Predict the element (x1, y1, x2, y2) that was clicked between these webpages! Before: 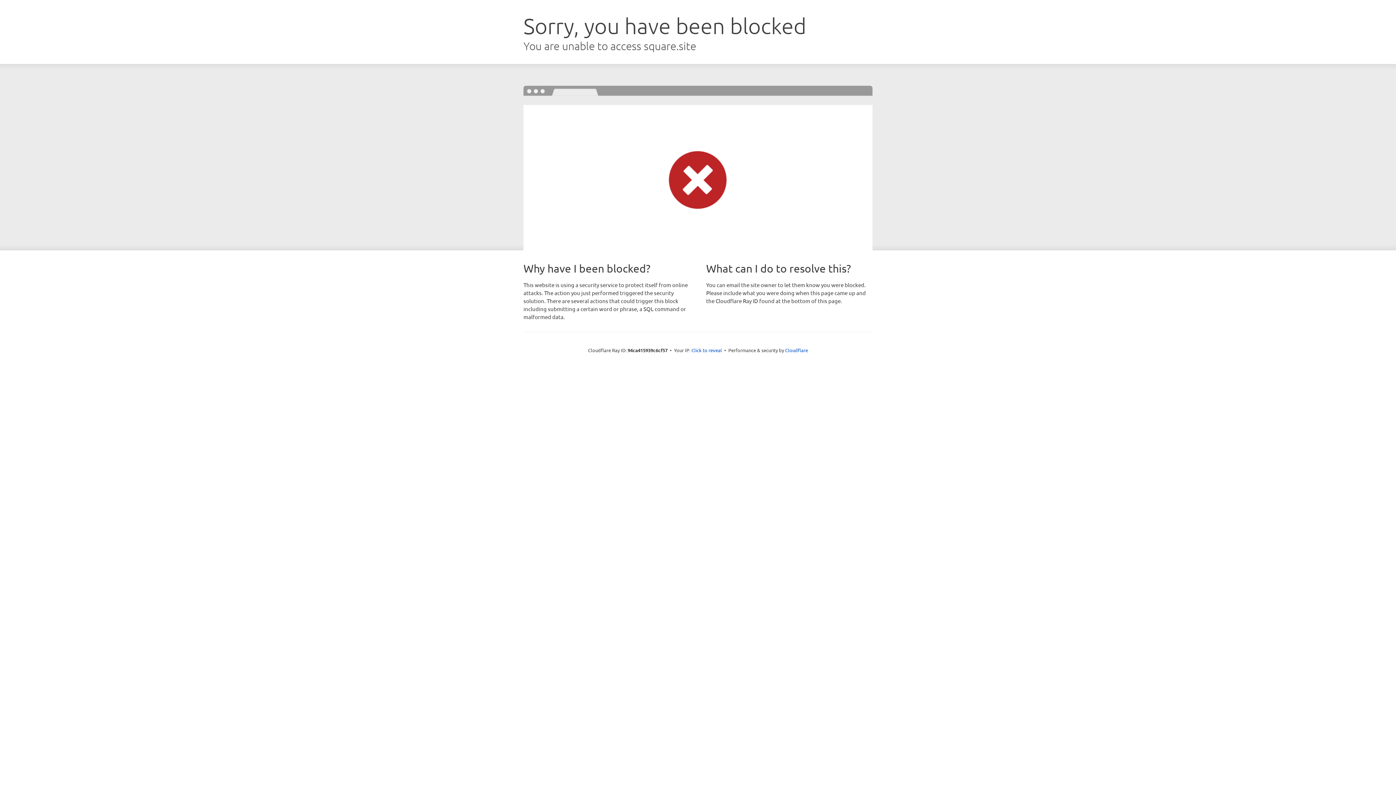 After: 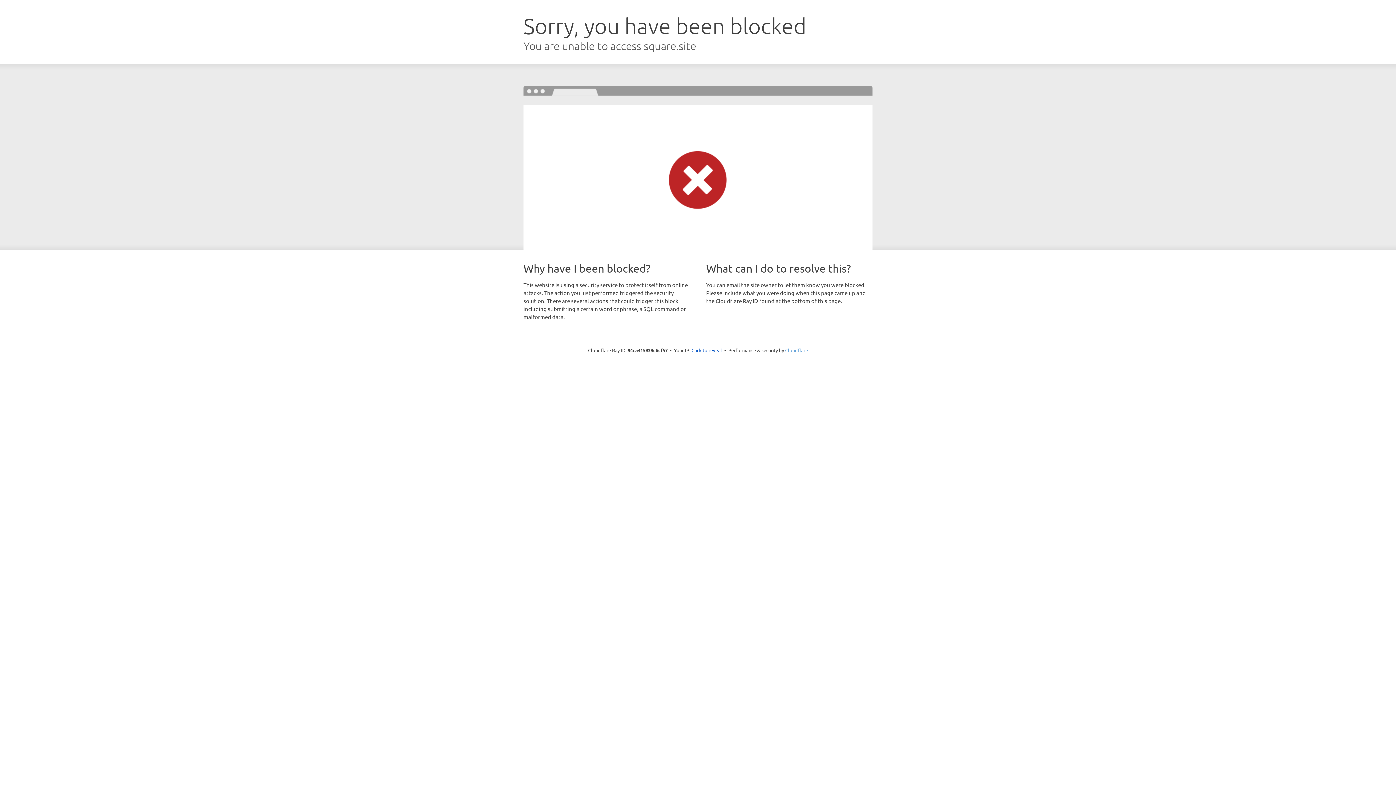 Action: bbox: (785, 347, 808, 353) label: Cloudflare